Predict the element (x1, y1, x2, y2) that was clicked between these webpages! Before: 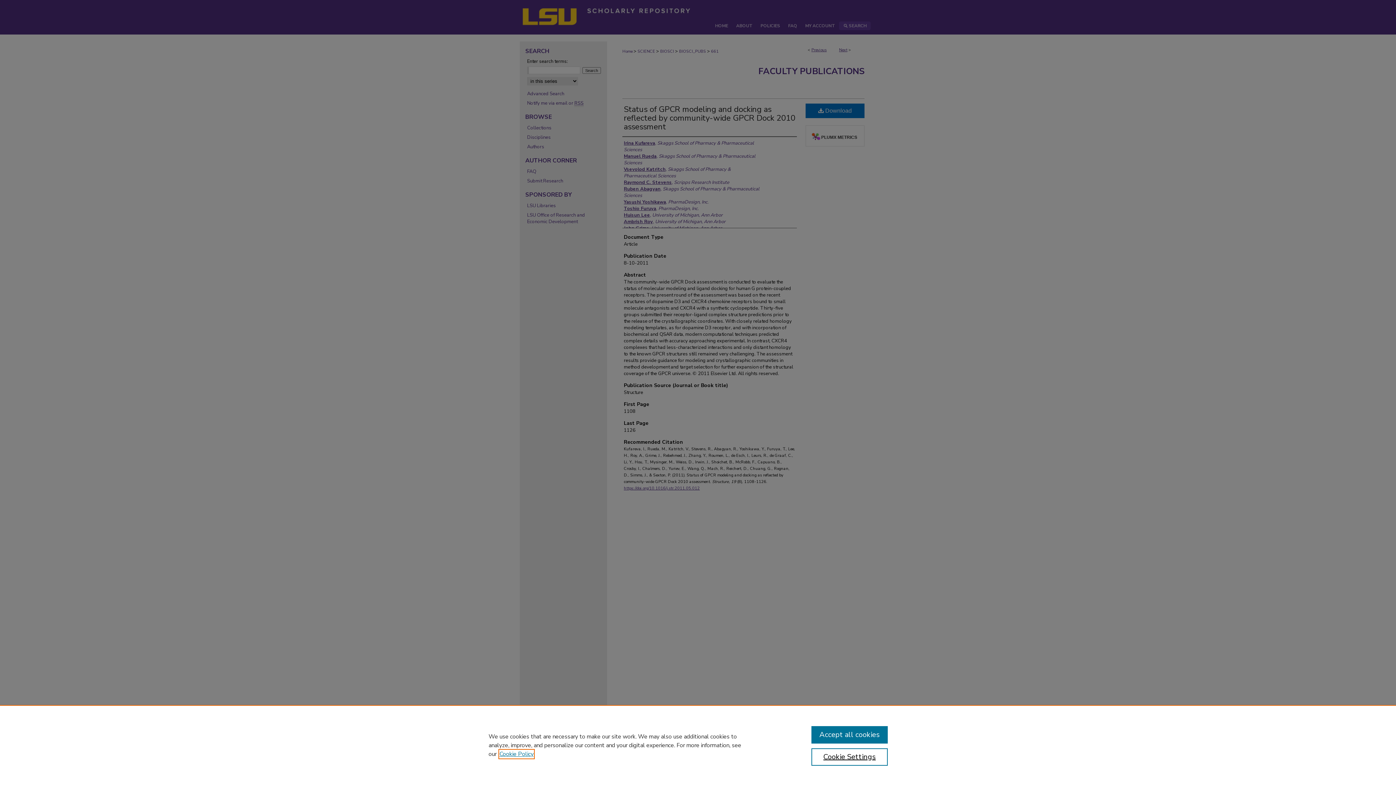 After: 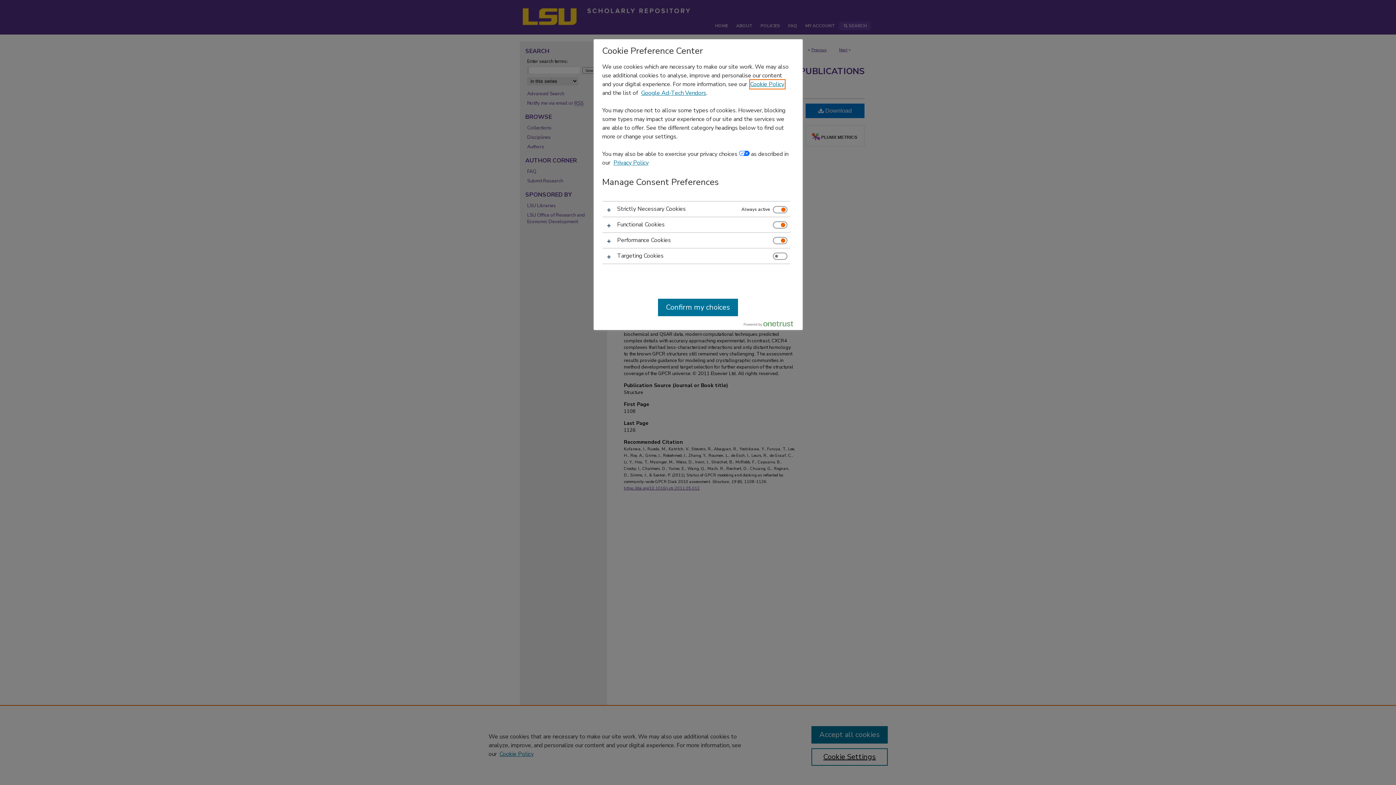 Action: label: Cookie Settings bbox: (811, 748, 887, 766)